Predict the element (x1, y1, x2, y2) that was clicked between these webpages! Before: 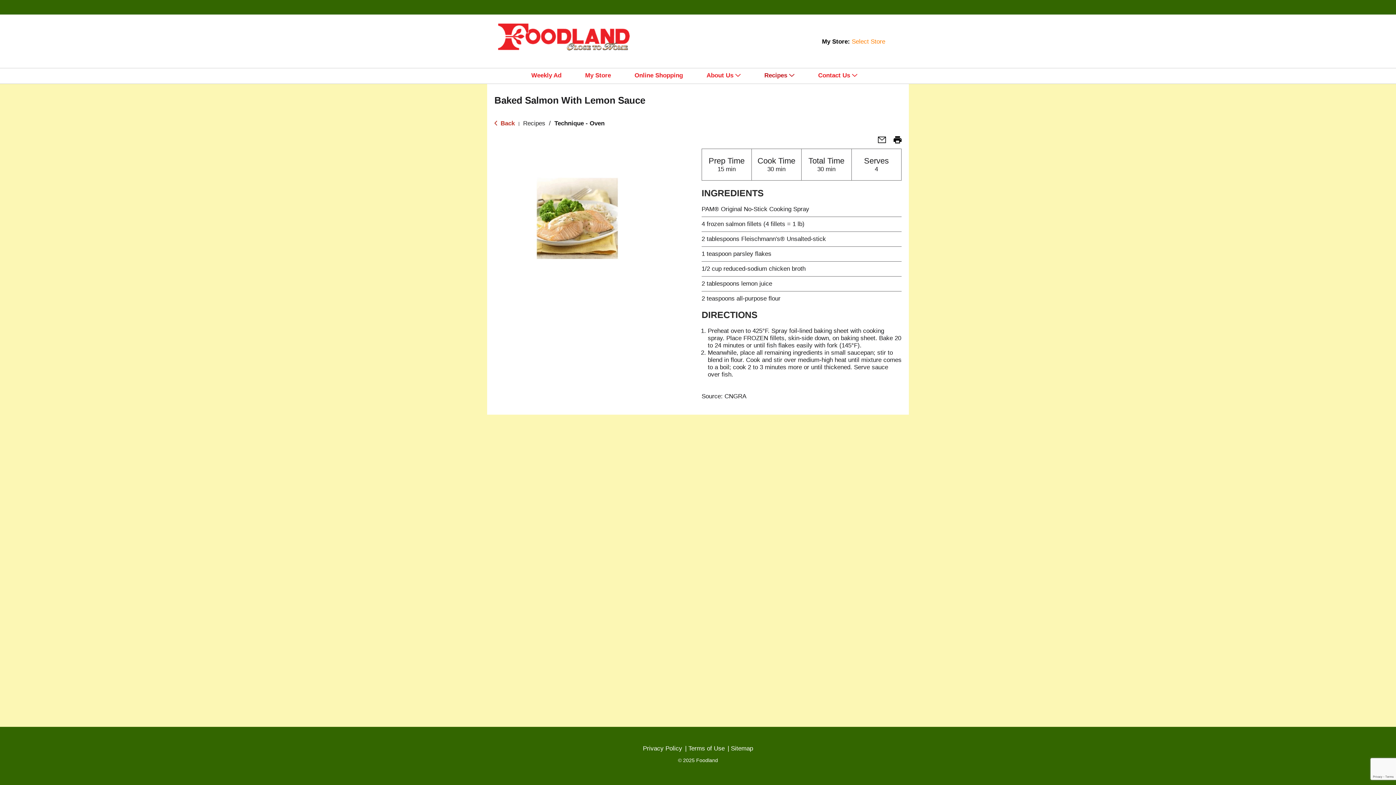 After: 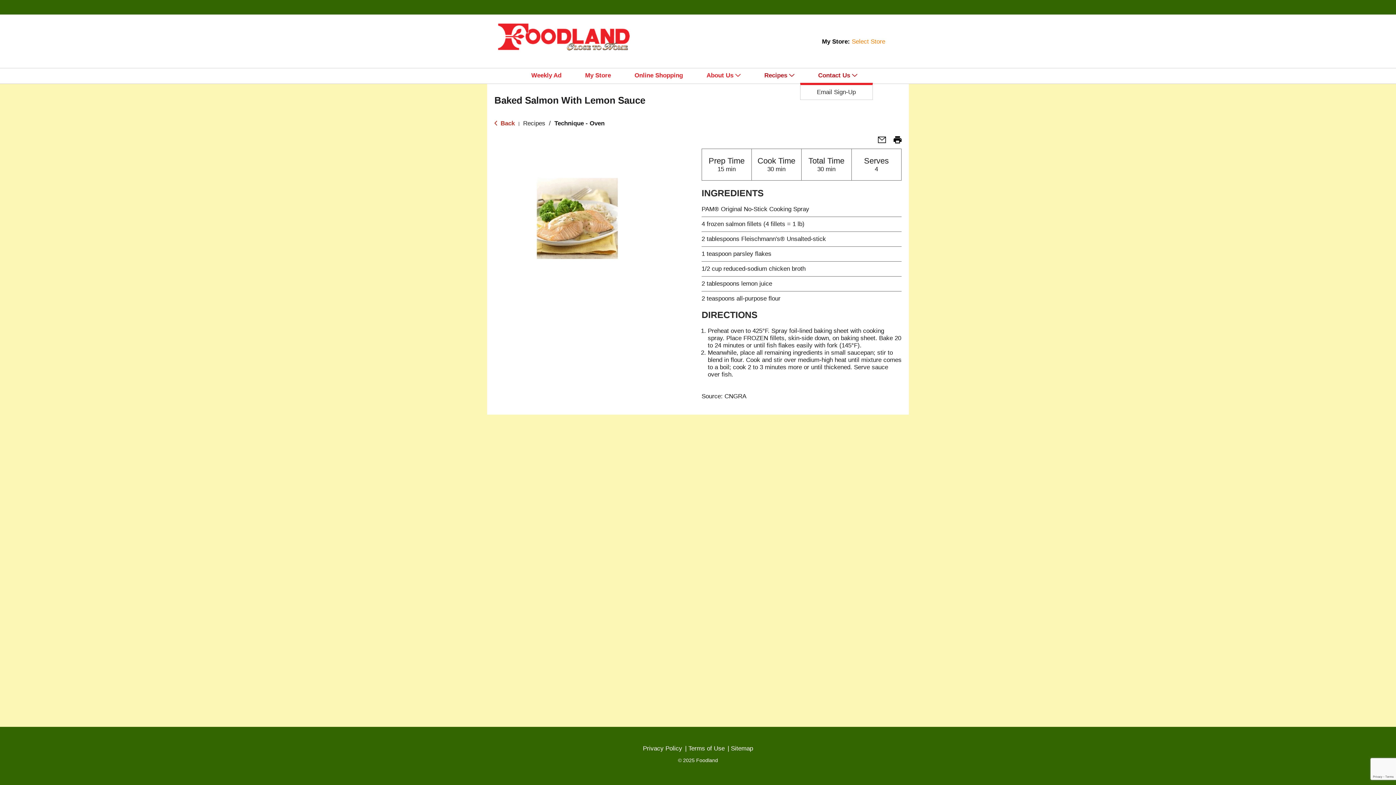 Action: bbox: (818, 68, 864, 82) label: Contact Us